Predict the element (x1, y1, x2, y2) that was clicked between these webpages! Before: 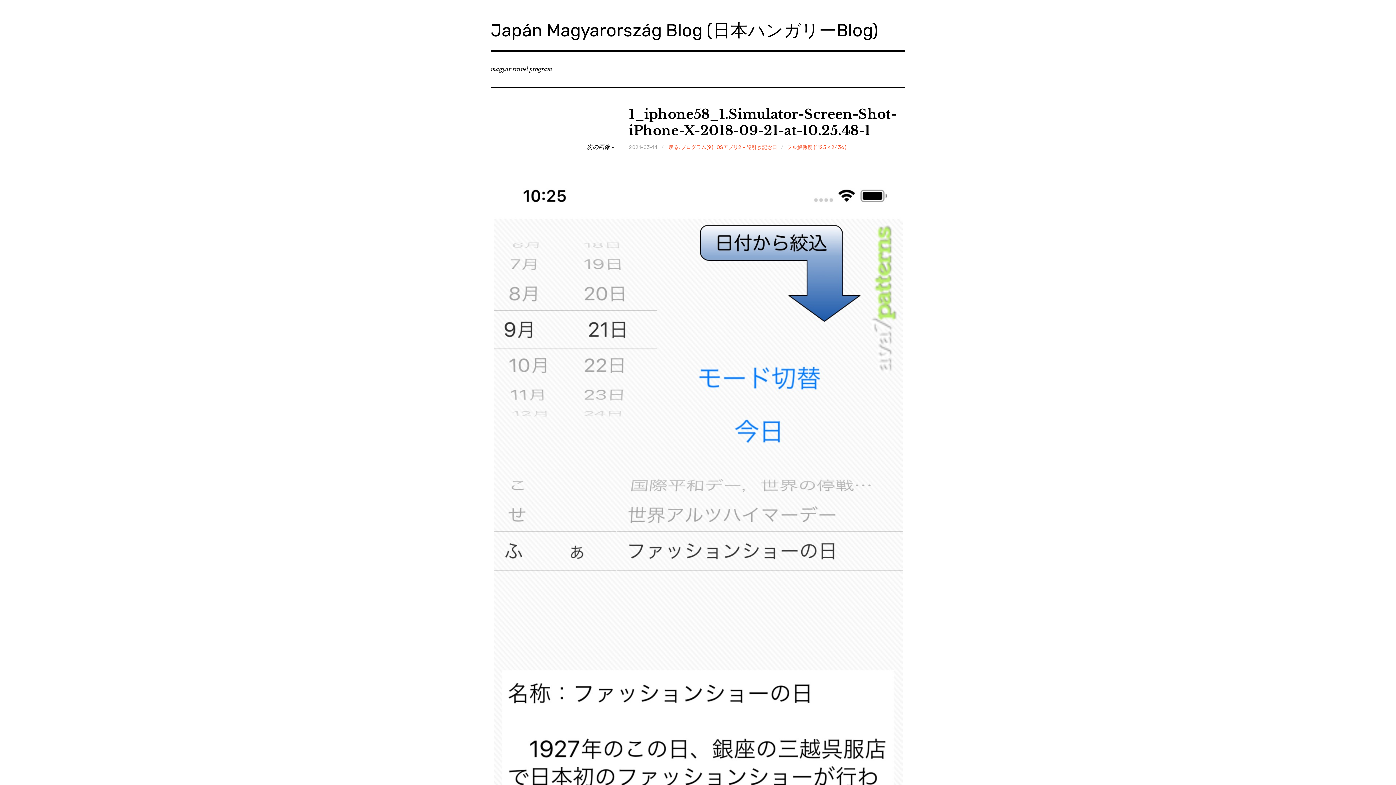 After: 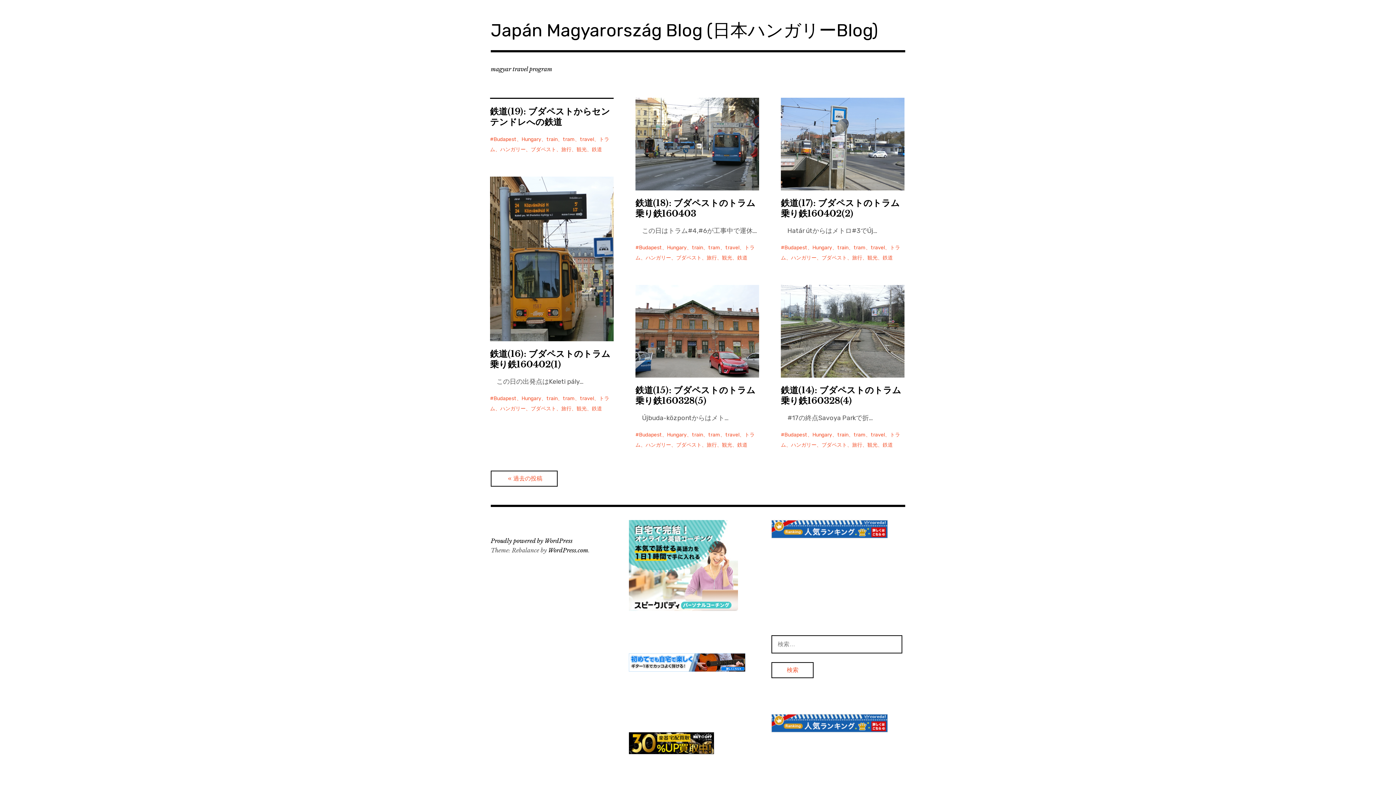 Action: bbox: (490, 20, 878, 40) label: Japán Magyarország Blog (日本ハンガリーBlog)